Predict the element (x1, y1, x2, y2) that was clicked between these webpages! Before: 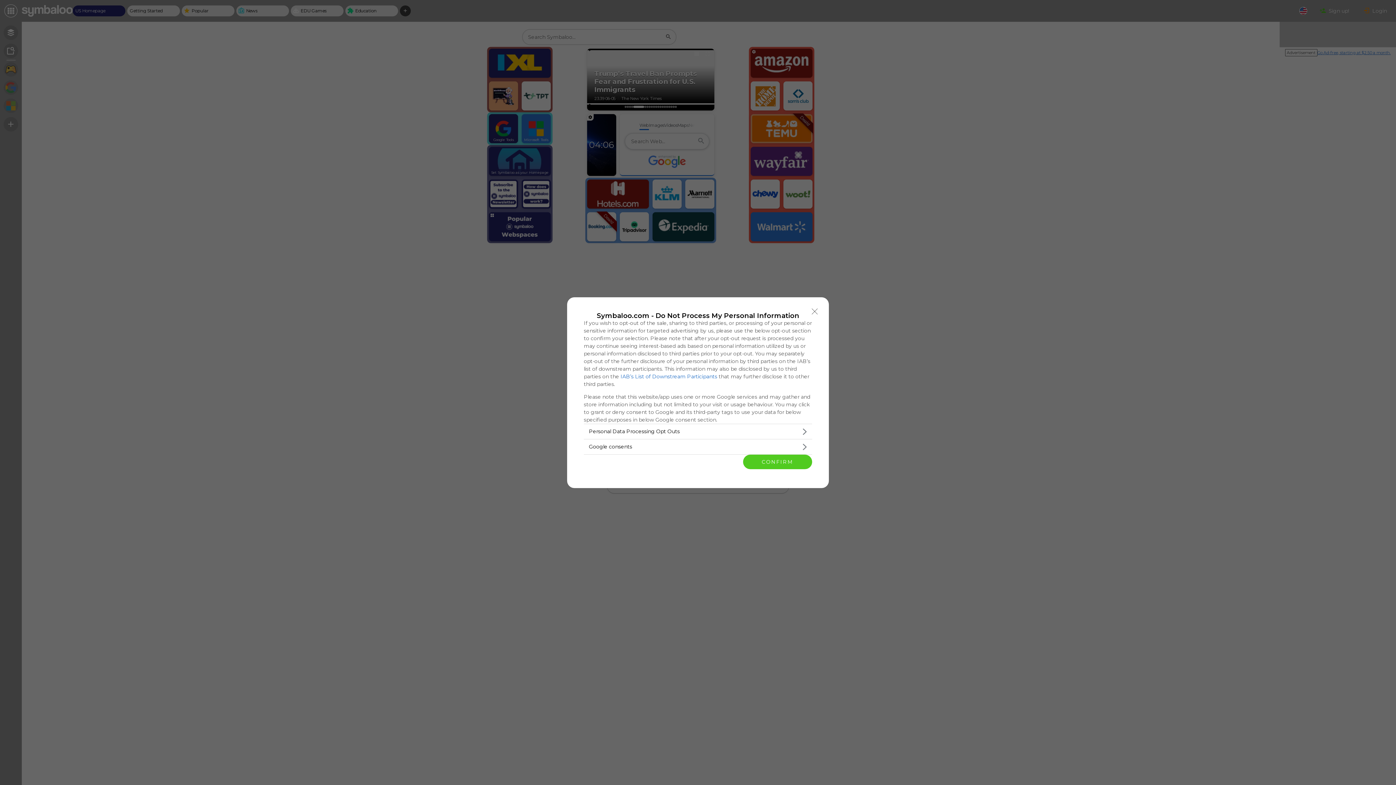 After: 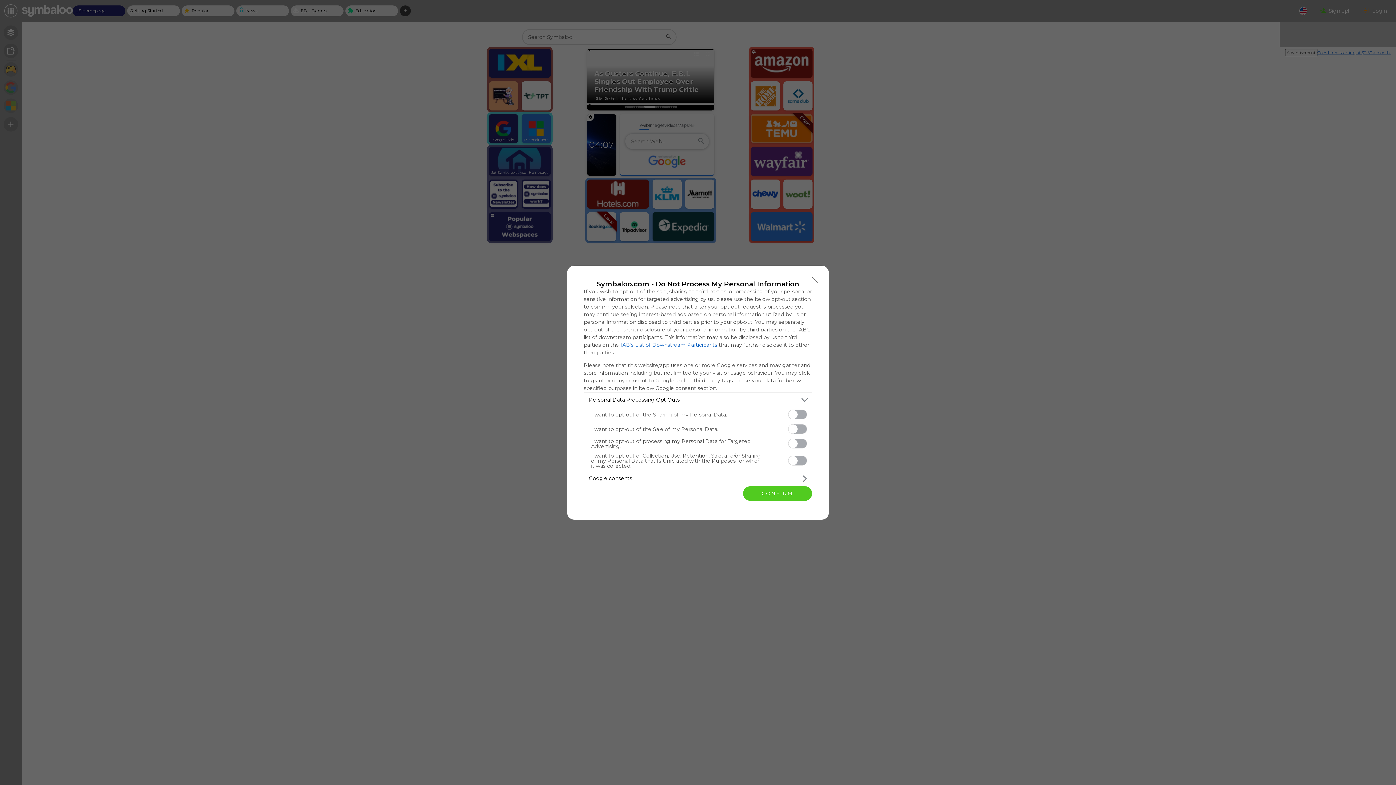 Action: label: Opt-Outs bbox: (584, 424, 812, 439)